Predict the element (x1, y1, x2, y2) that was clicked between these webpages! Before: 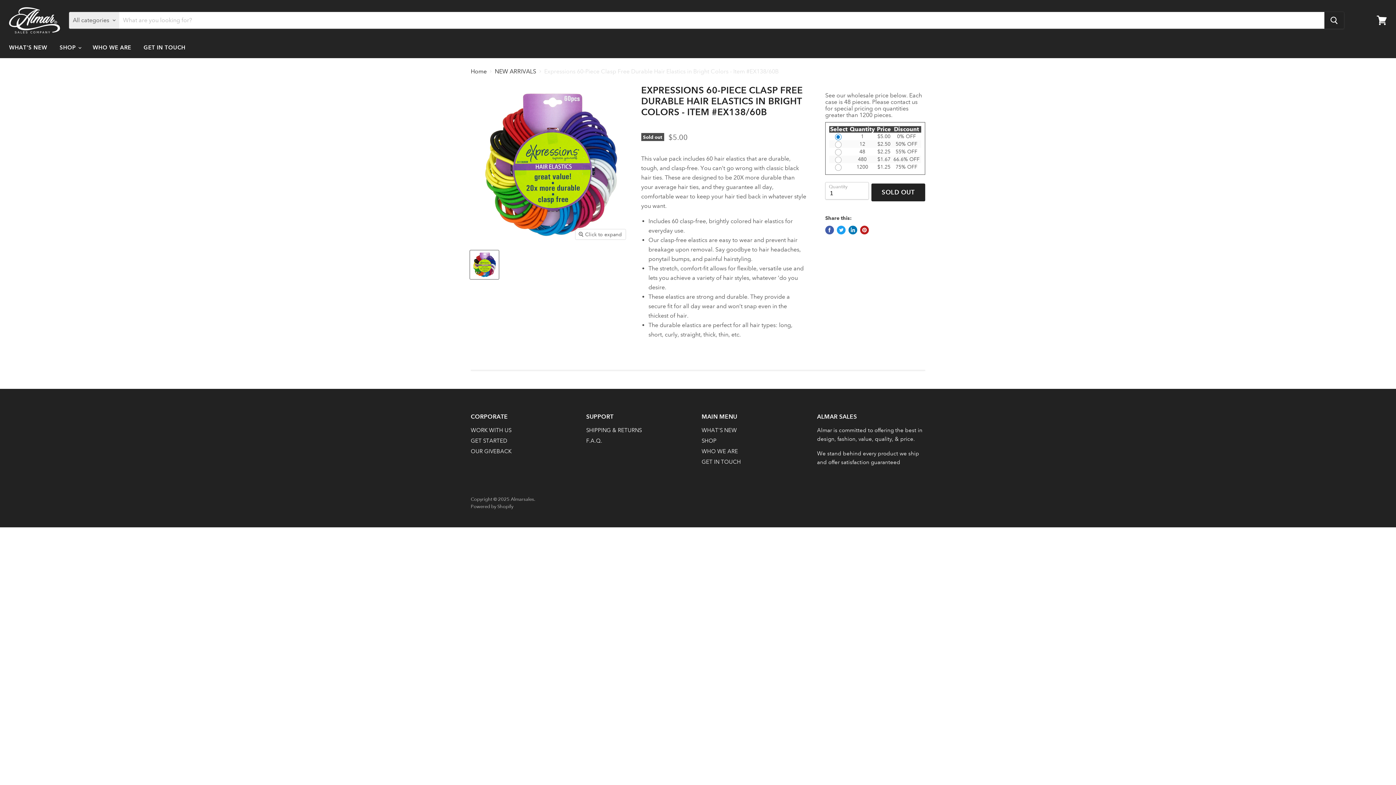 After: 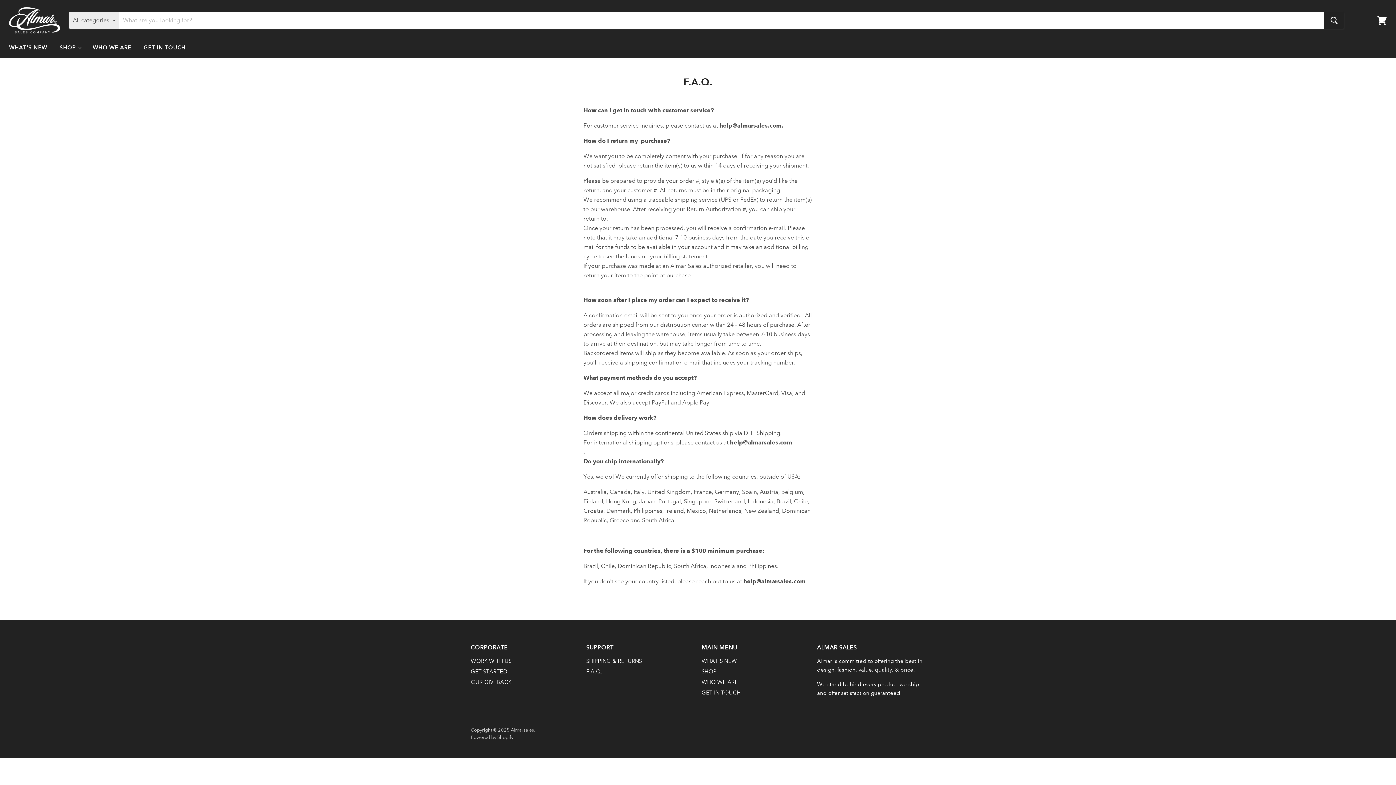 Action: bbox: (586, 427, 642, 433) label: SHIPPING & RETURNS